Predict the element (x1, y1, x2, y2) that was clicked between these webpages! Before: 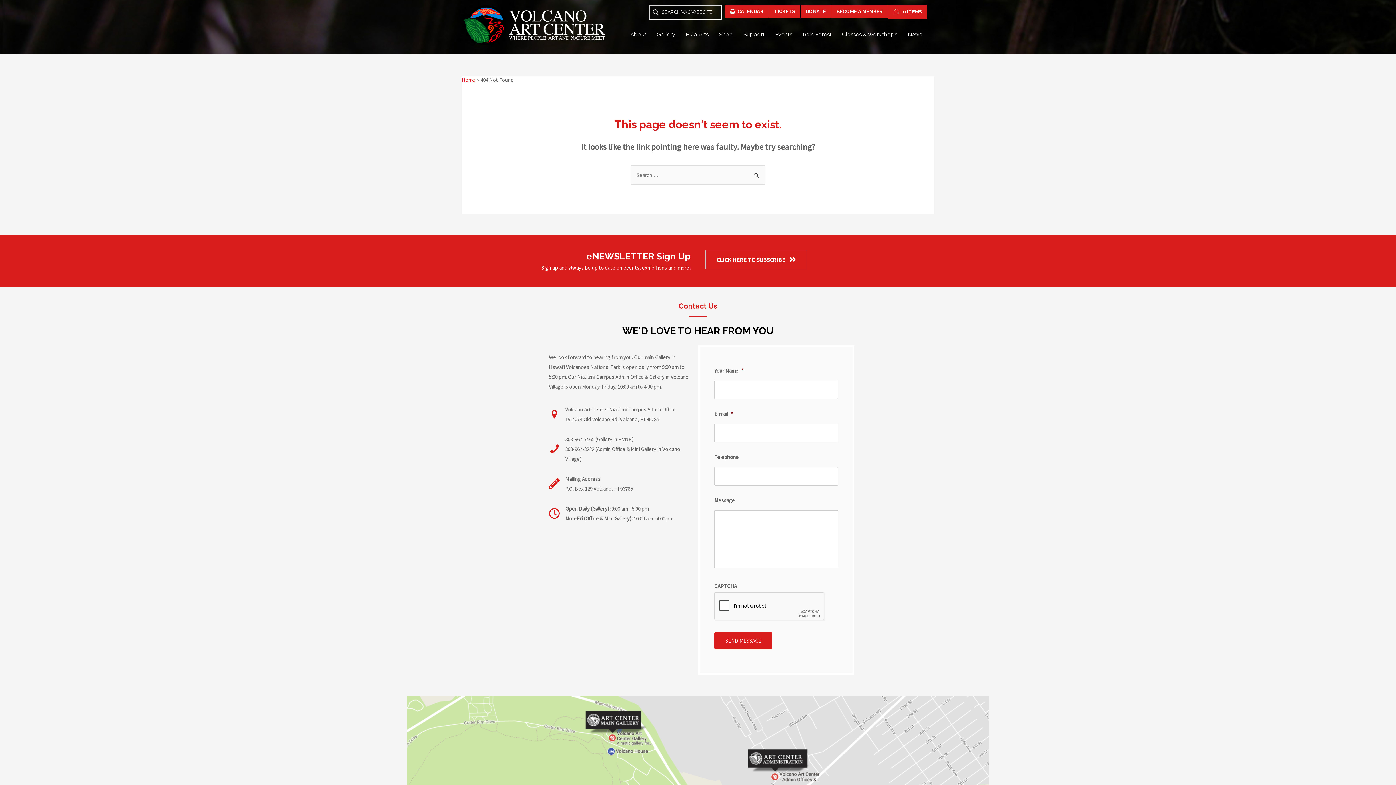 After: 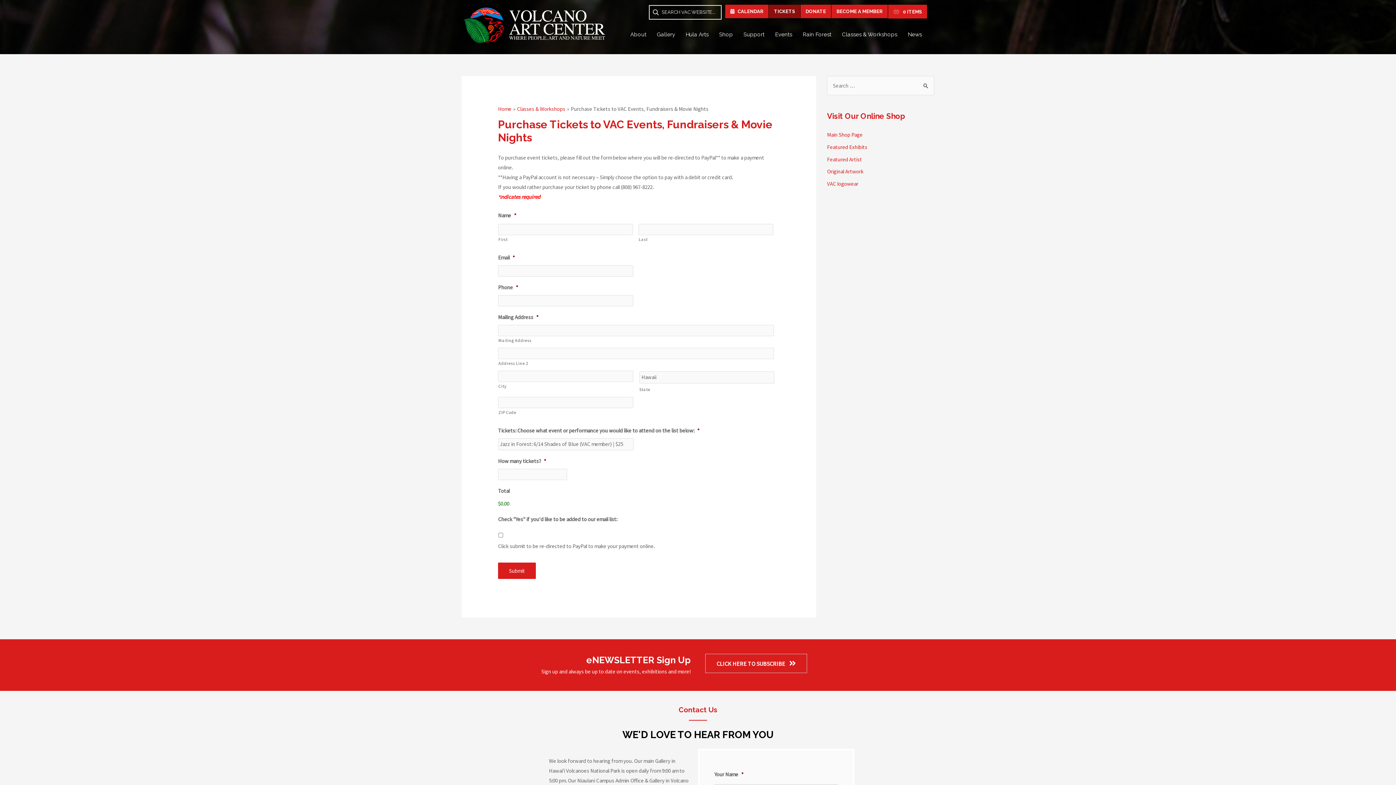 Action: bbox: (769, 4, 800, 18) label: TICKETS